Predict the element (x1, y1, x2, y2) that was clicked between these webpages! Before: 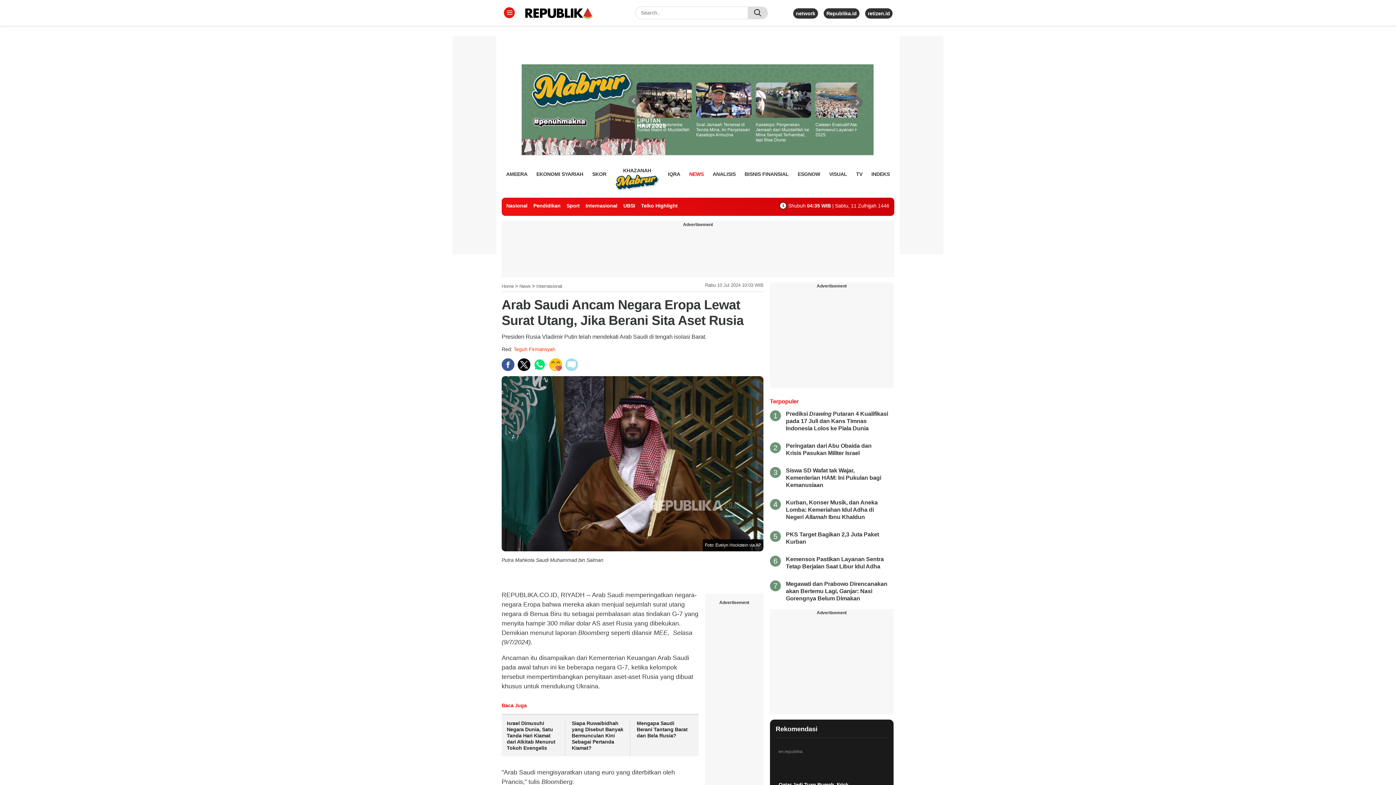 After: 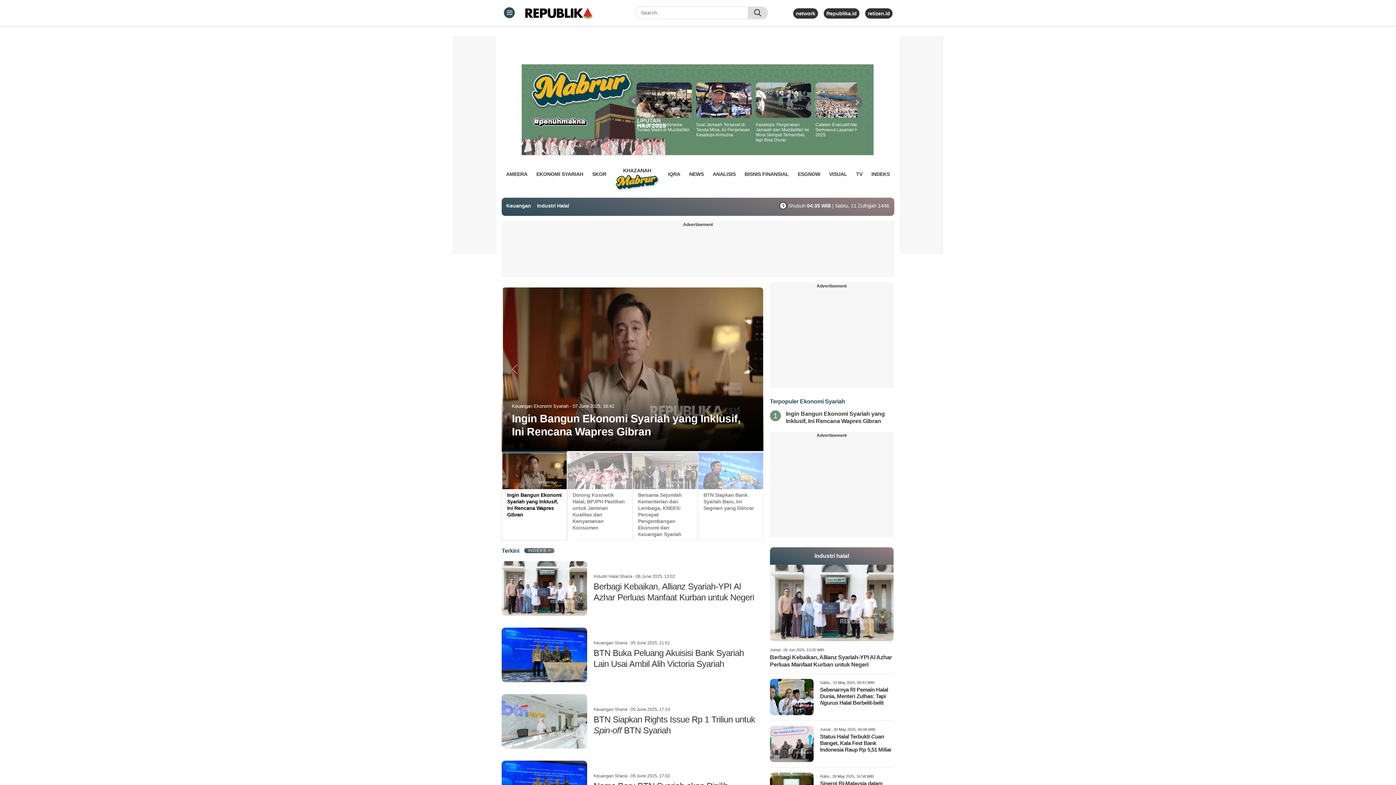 Action: bbox: (536, 168, 583, 179) label: EKONOMI SYARIAH